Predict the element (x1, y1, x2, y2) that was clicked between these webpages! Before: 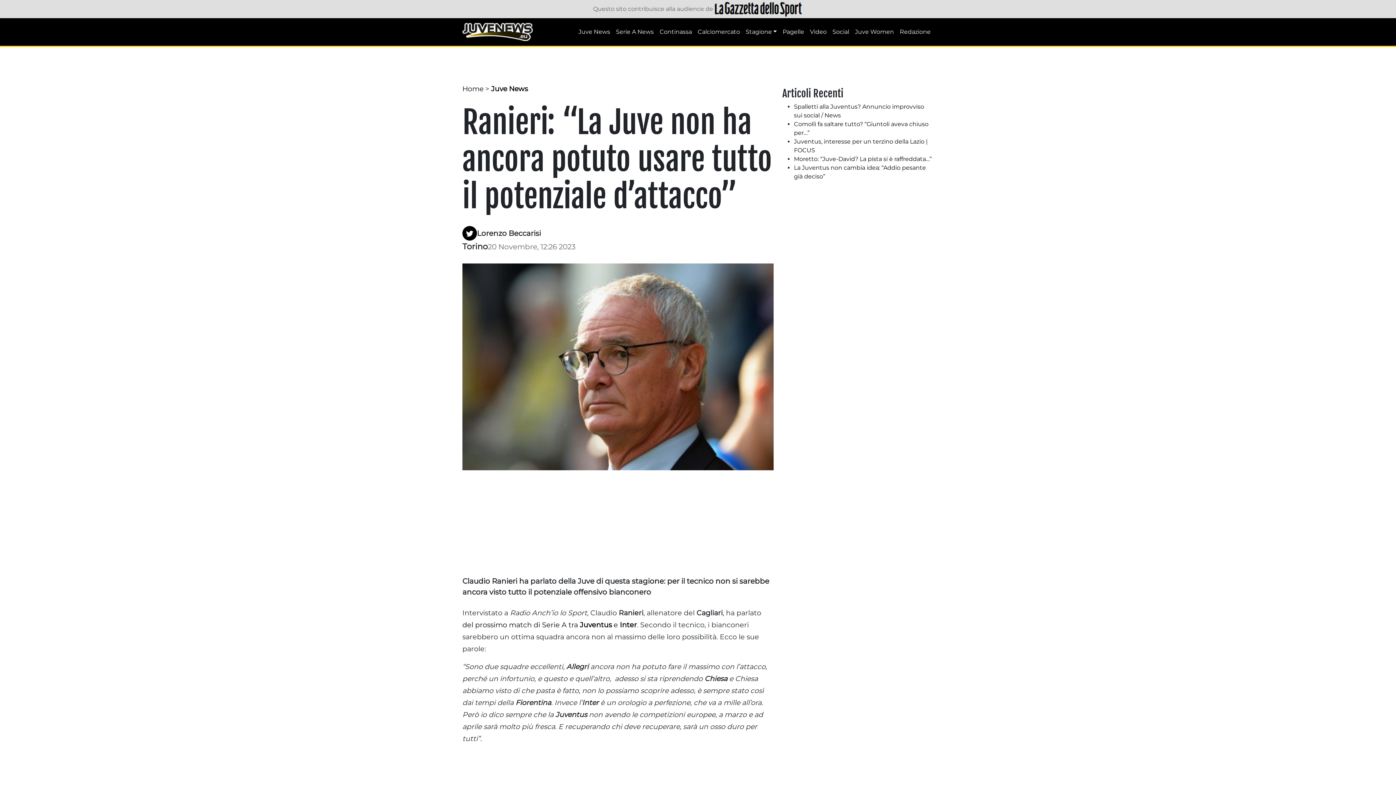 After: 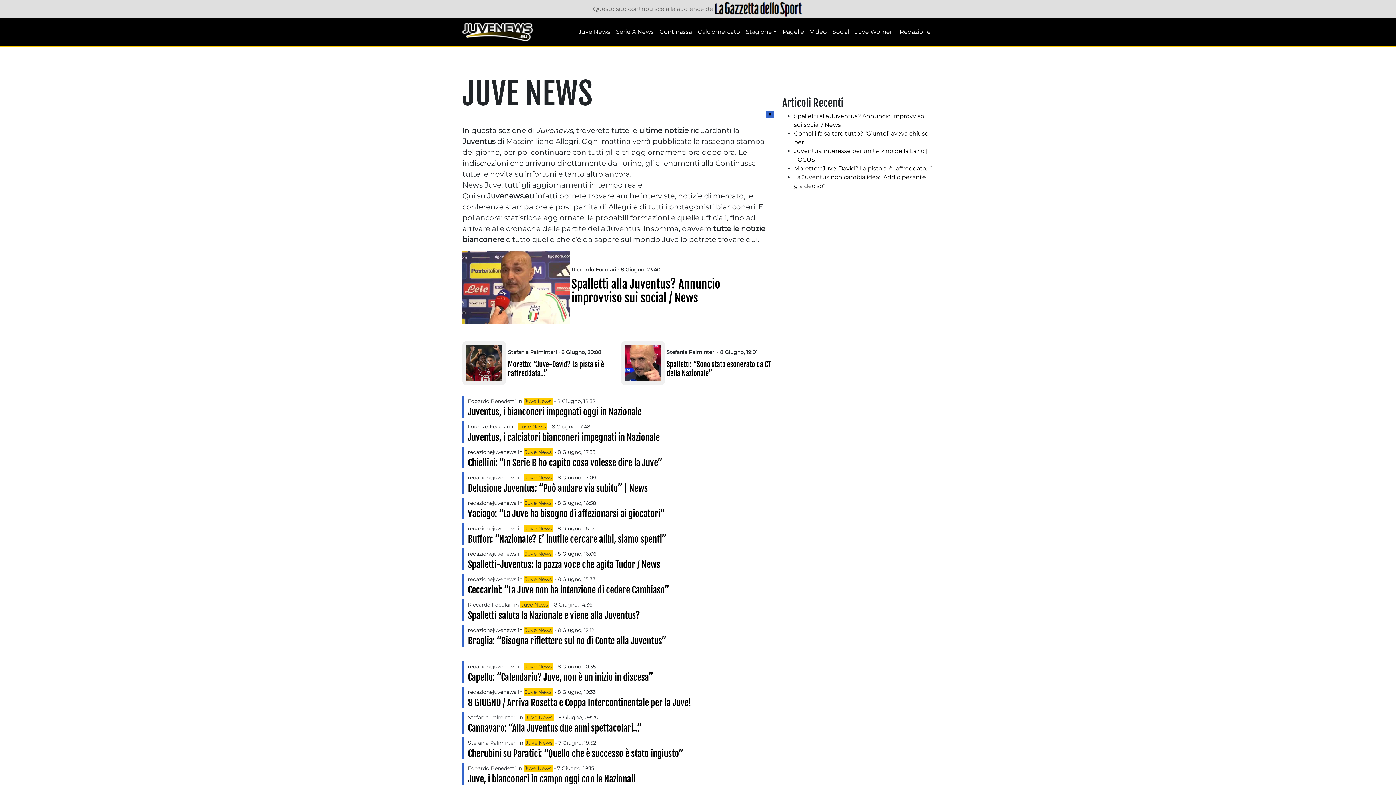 Action: bbox: (491, 84, 528, 93) label: Juve News